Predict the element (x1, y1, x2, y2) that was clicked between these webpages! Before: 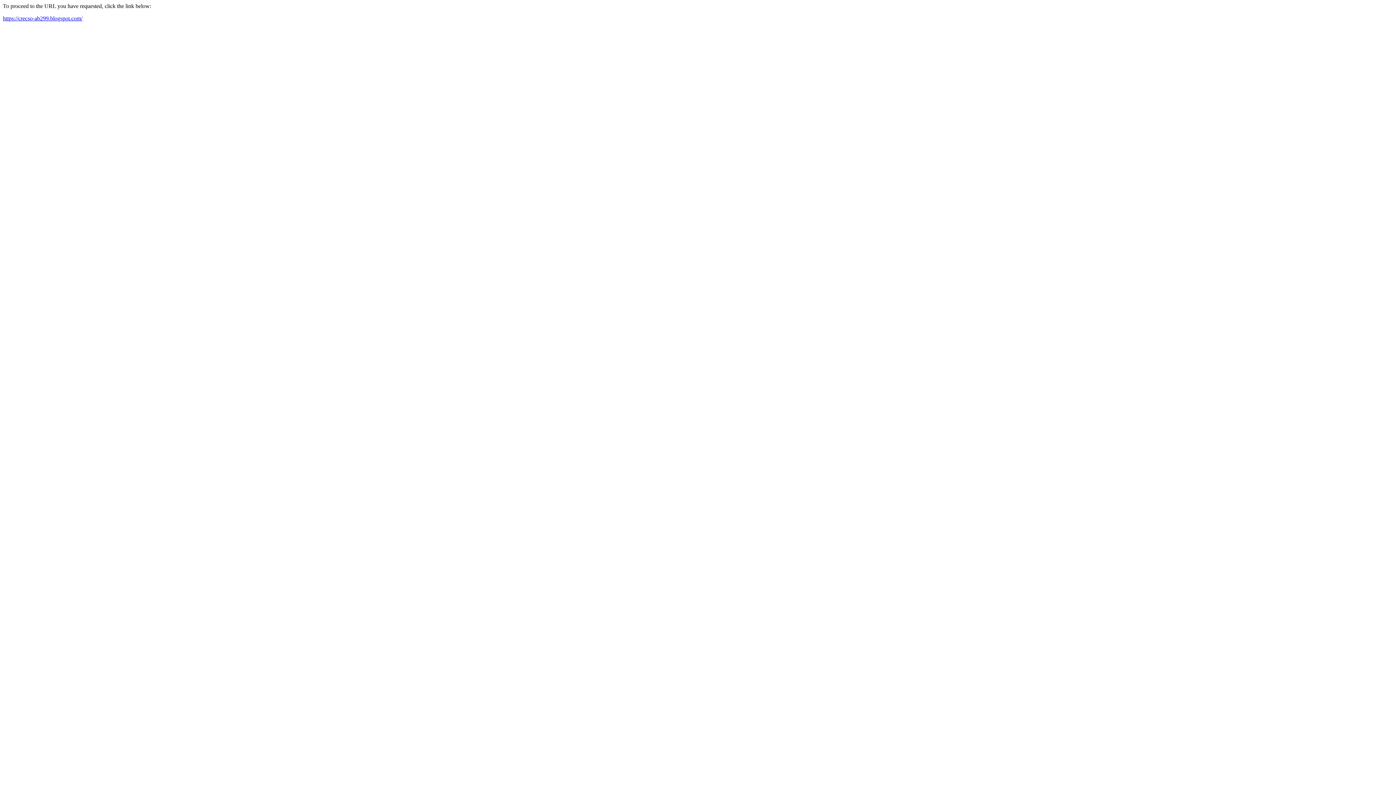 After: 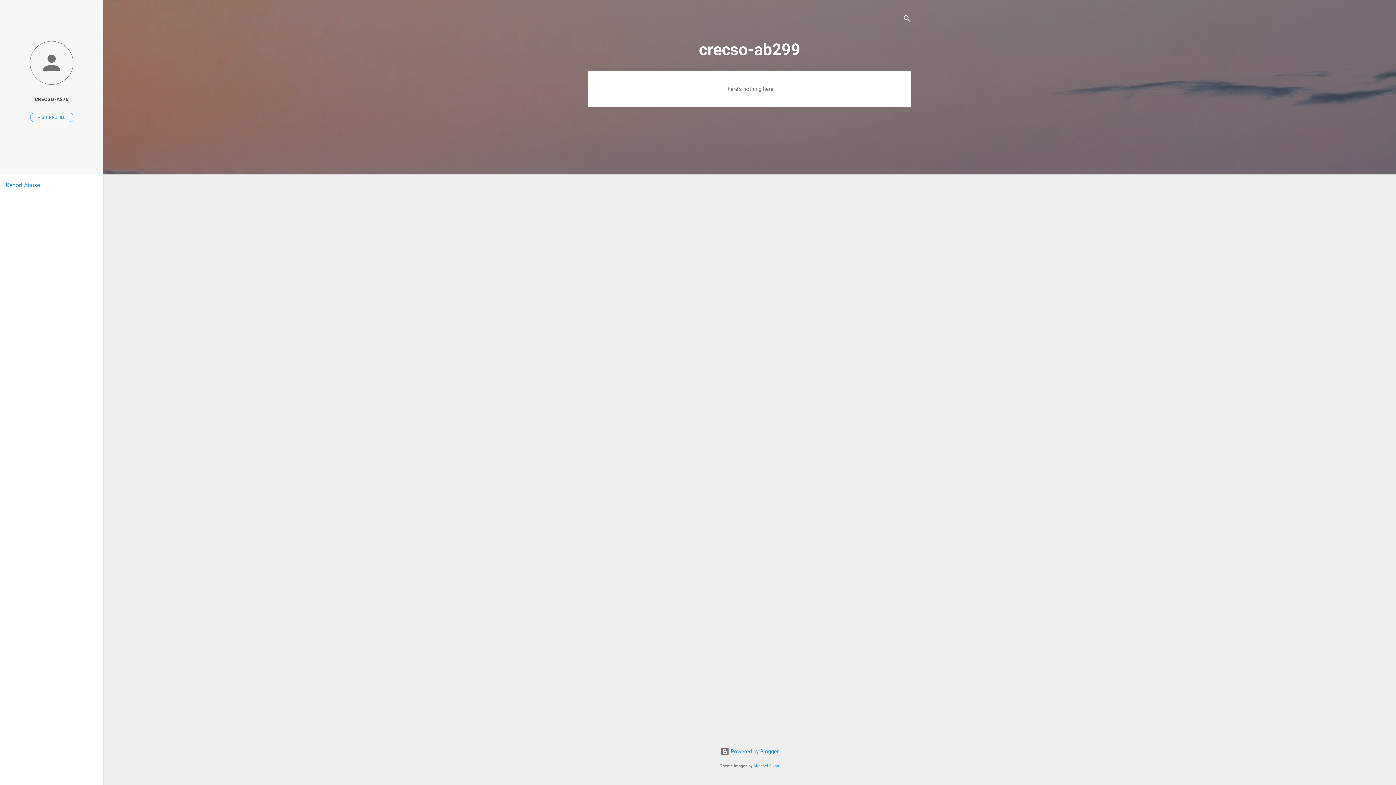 Action: label: https://crecso-ab299.blogspot.com/ bbox: (2, 15, 82, 21)